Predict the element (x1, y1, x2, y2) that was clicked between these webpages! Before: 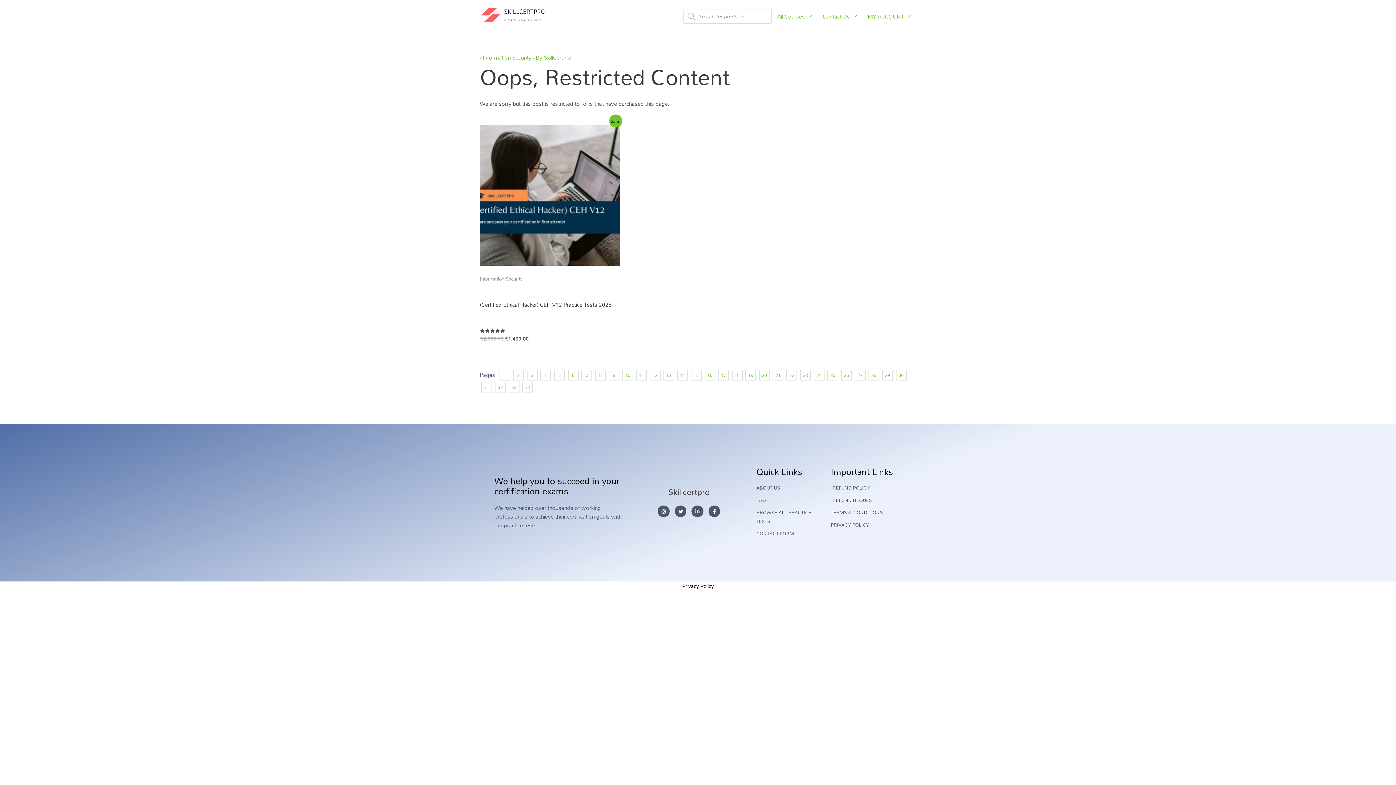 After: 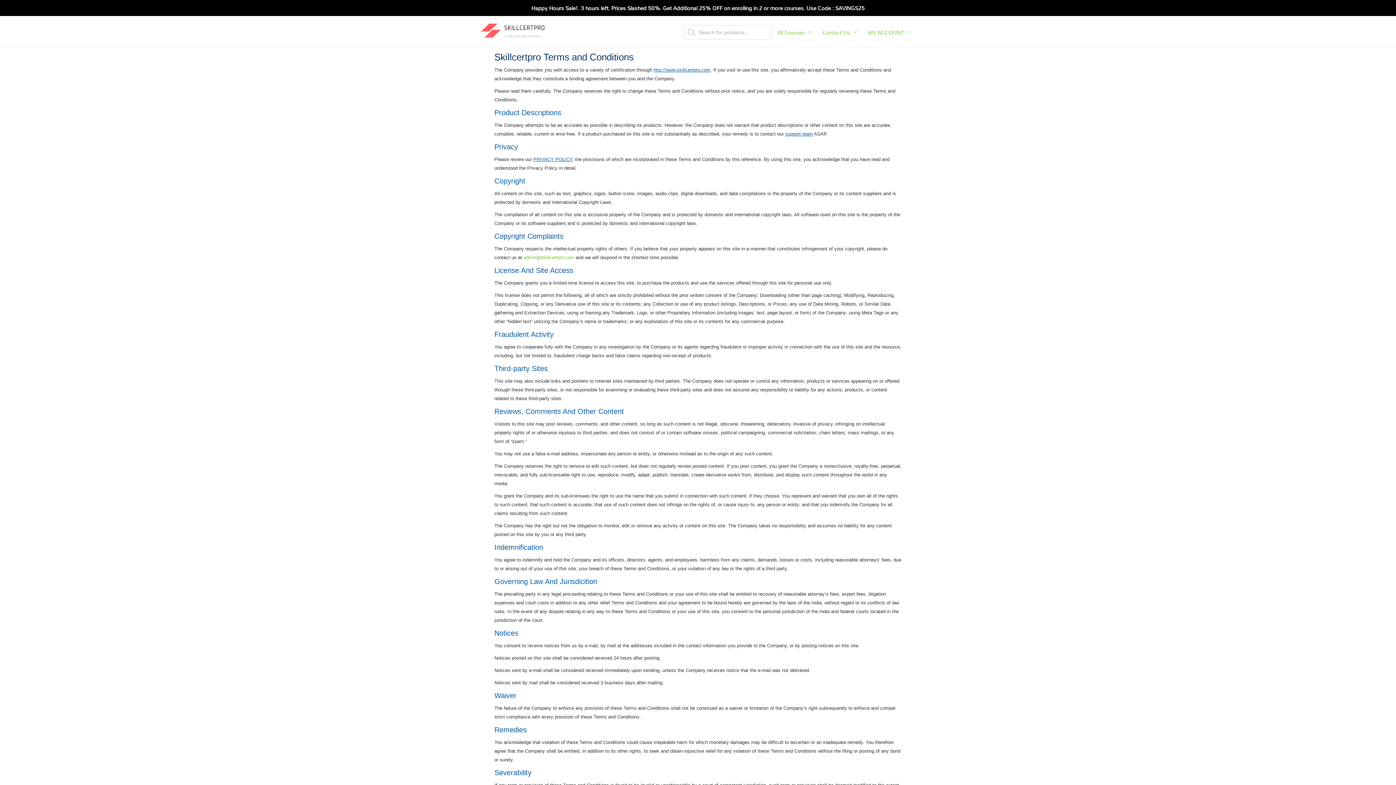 Action: bbox: (831, 508, 898, 517) label: TERMS & CONDITIONS